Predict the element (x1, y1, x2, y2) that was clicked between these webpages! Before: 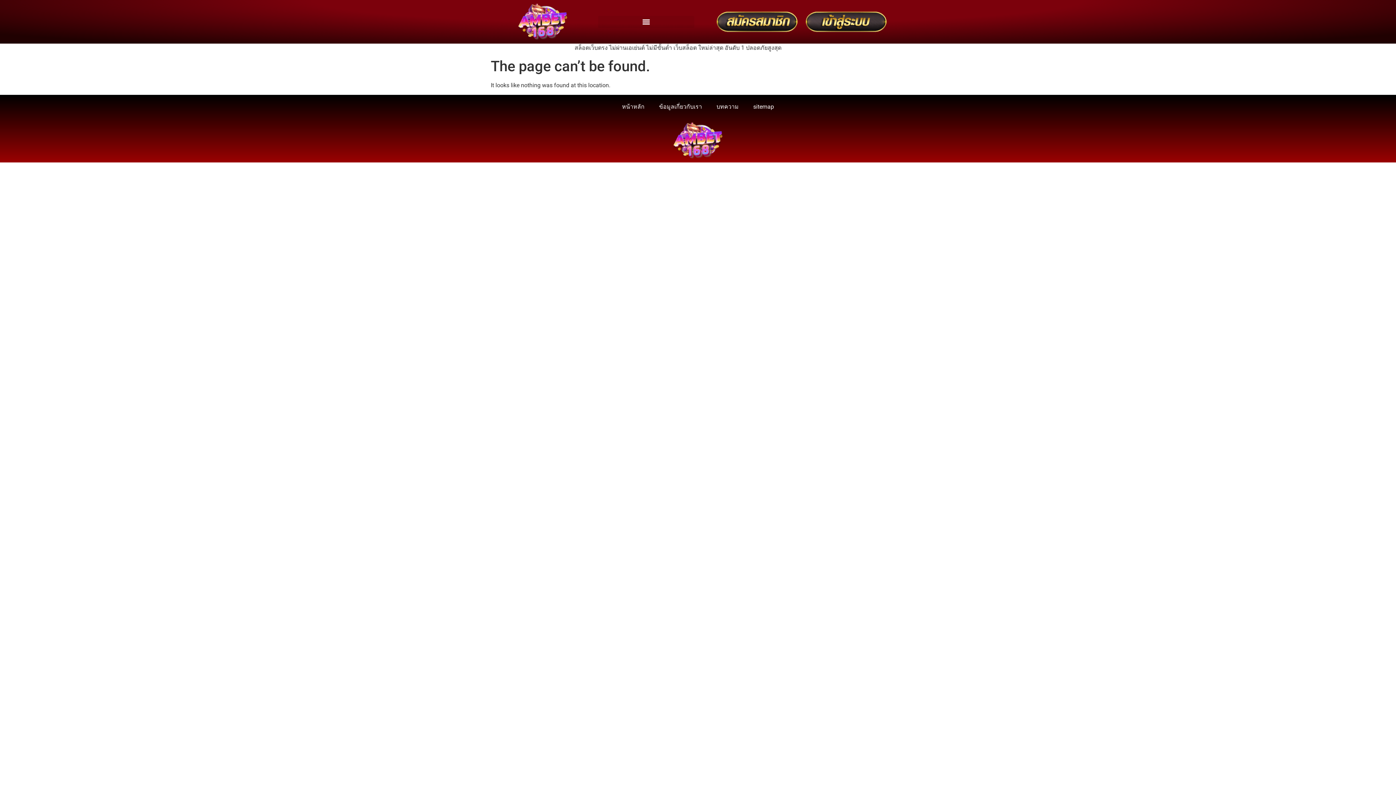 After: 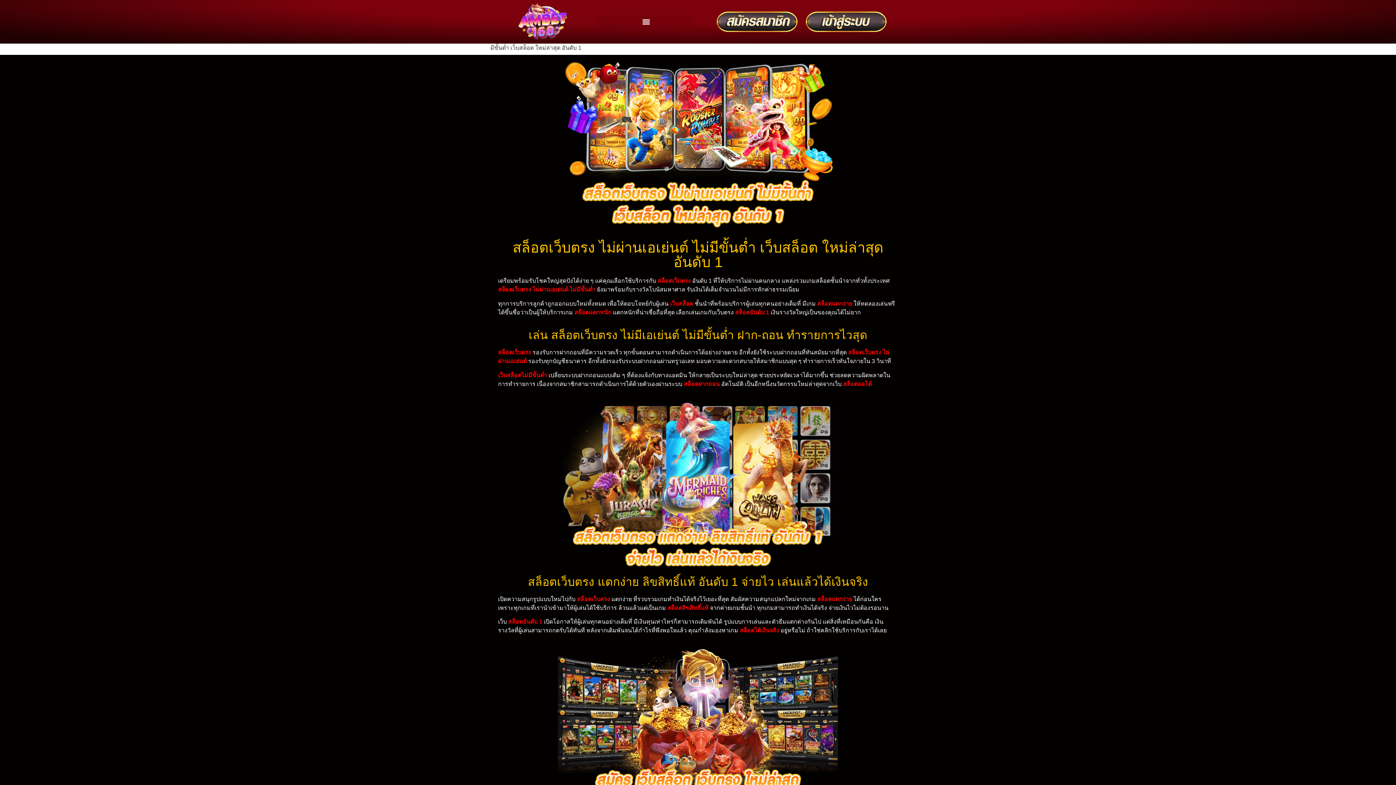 Action: bbox: (661, 122, 734, 159)